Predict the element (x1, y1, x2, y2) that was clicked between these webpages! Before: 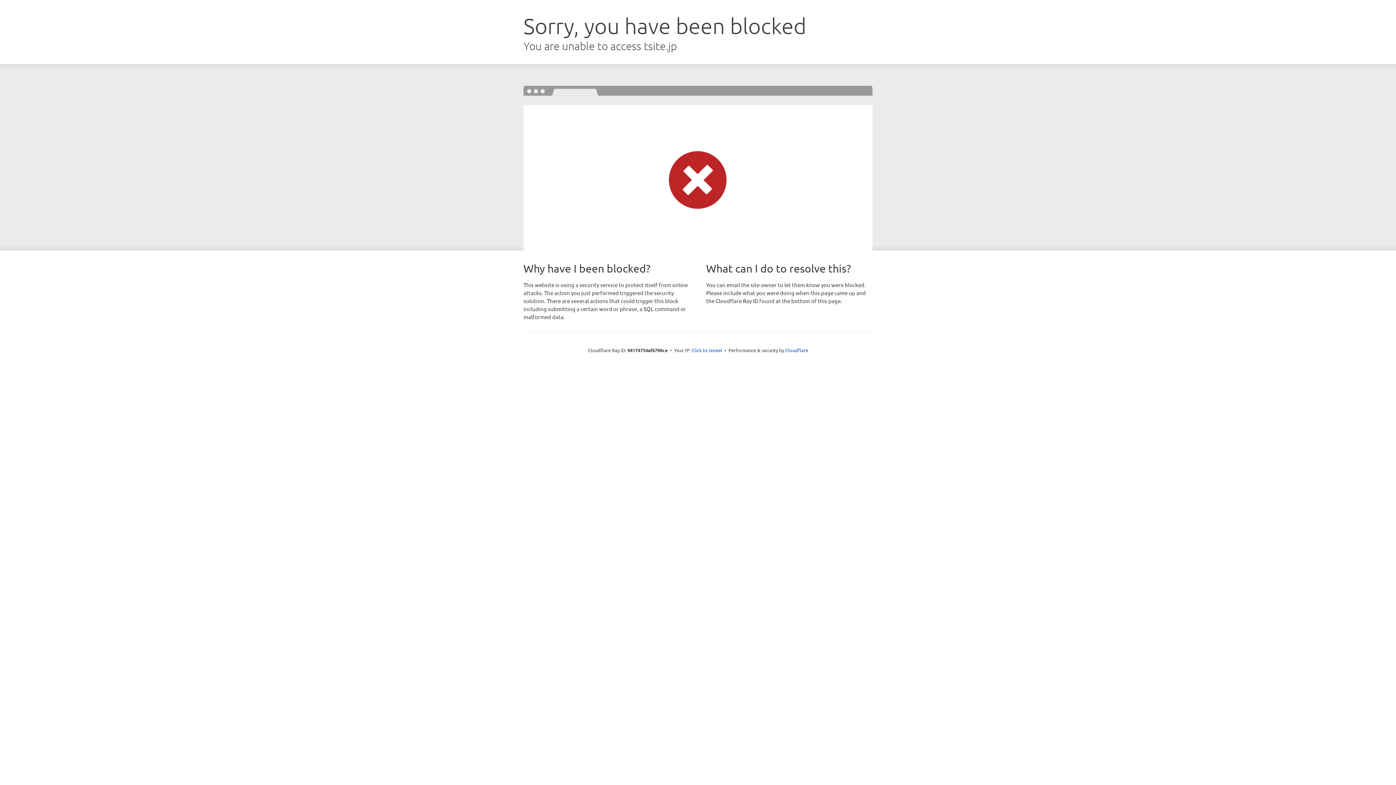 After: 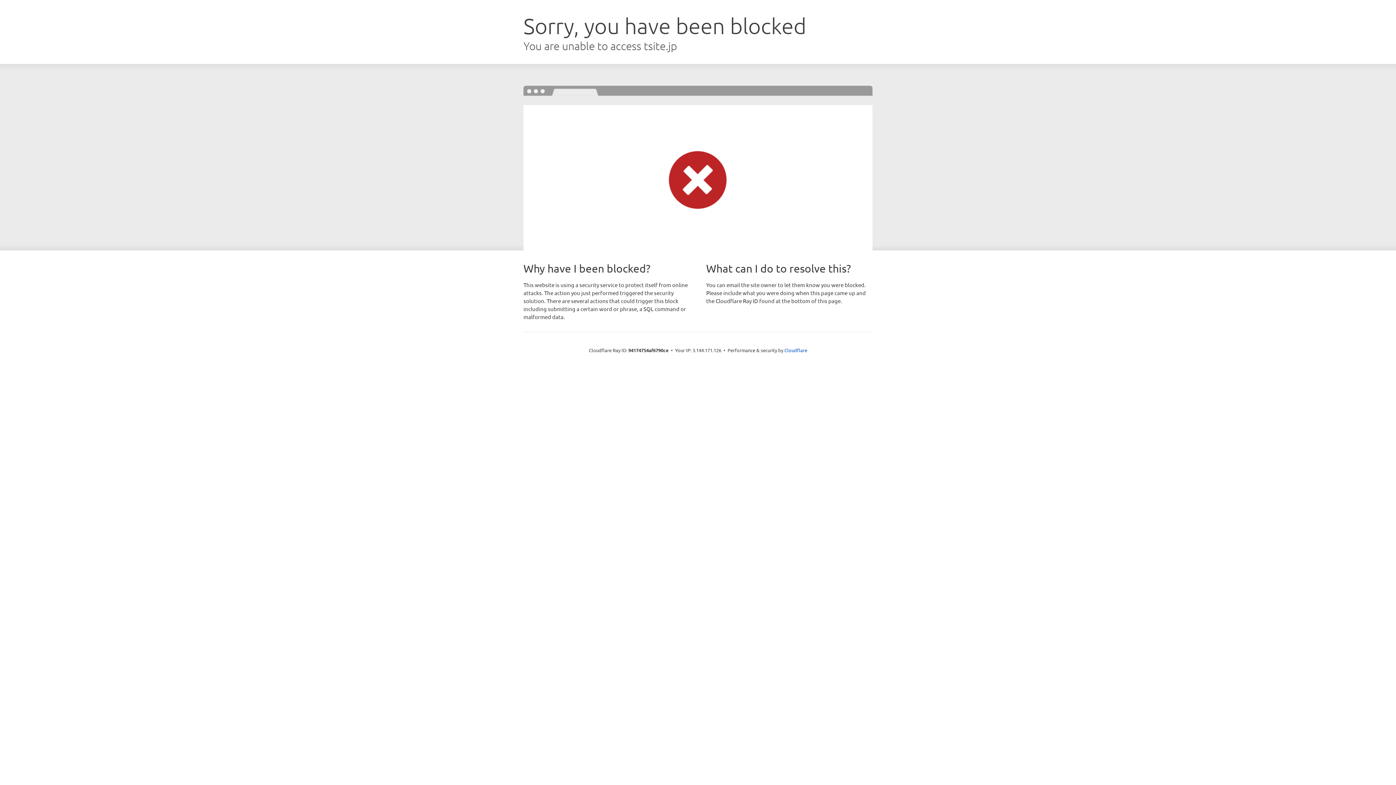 Action: bbox: (691, 346, 722, 353) label: Click to reveal